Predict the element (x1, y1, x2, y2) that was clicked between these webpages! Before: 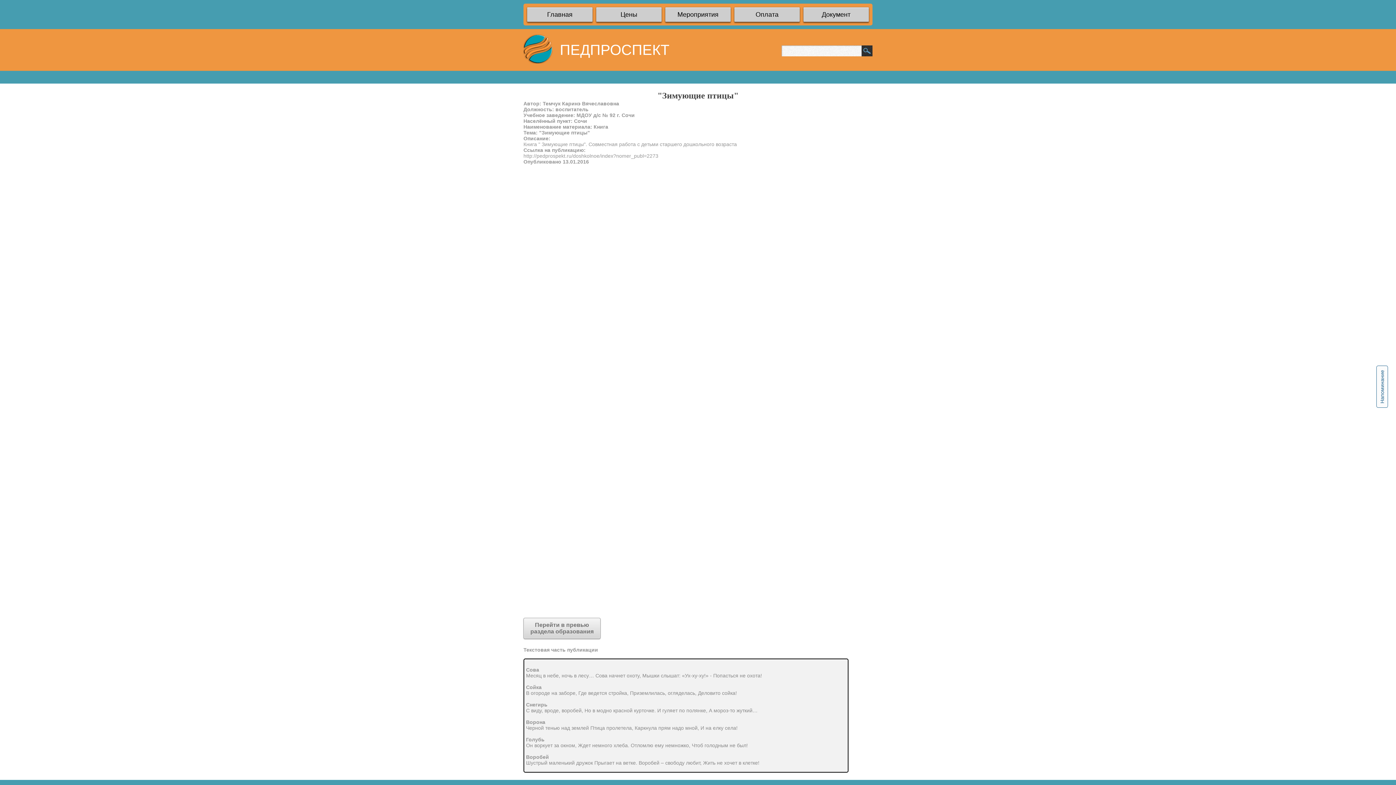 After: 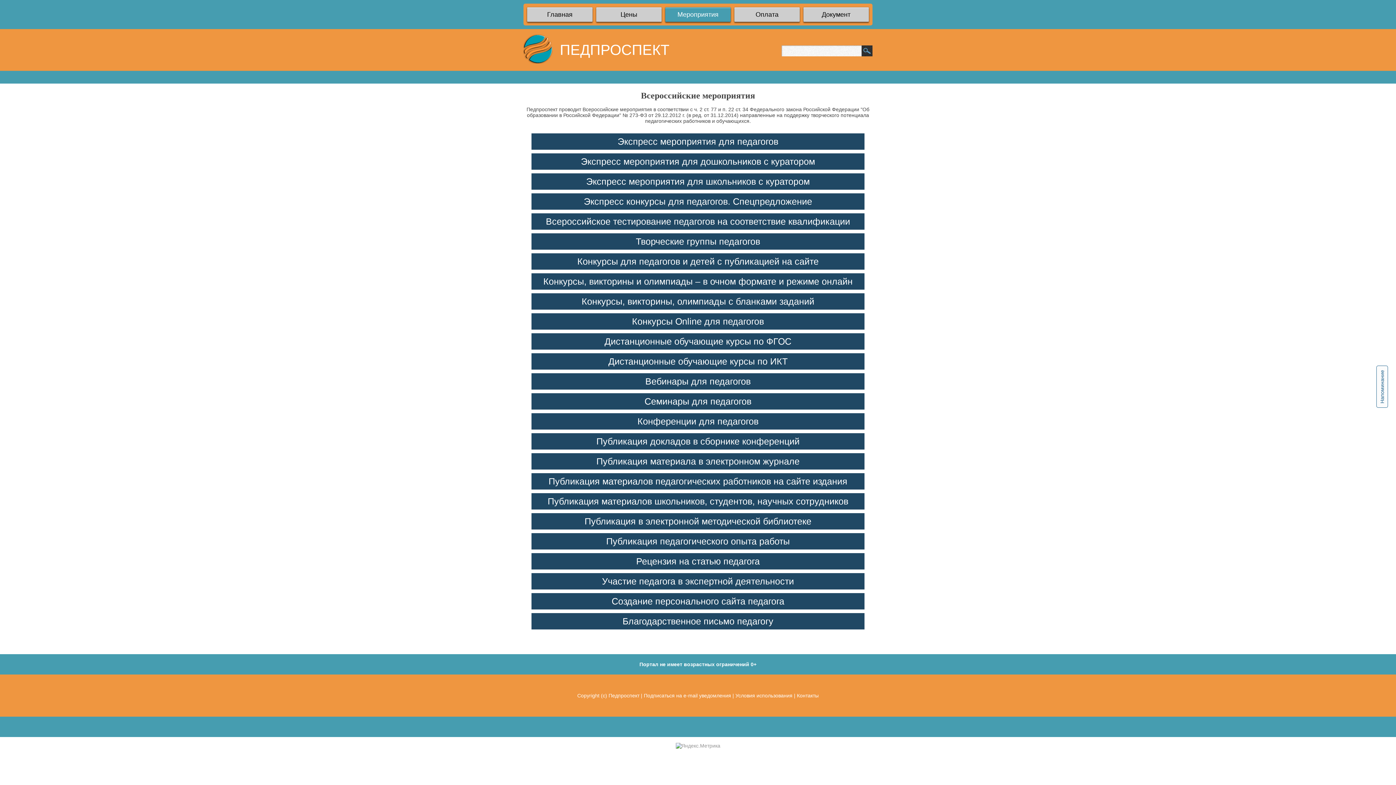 Action: bbox: (665, 7, 730, 21) label: Мероприятия